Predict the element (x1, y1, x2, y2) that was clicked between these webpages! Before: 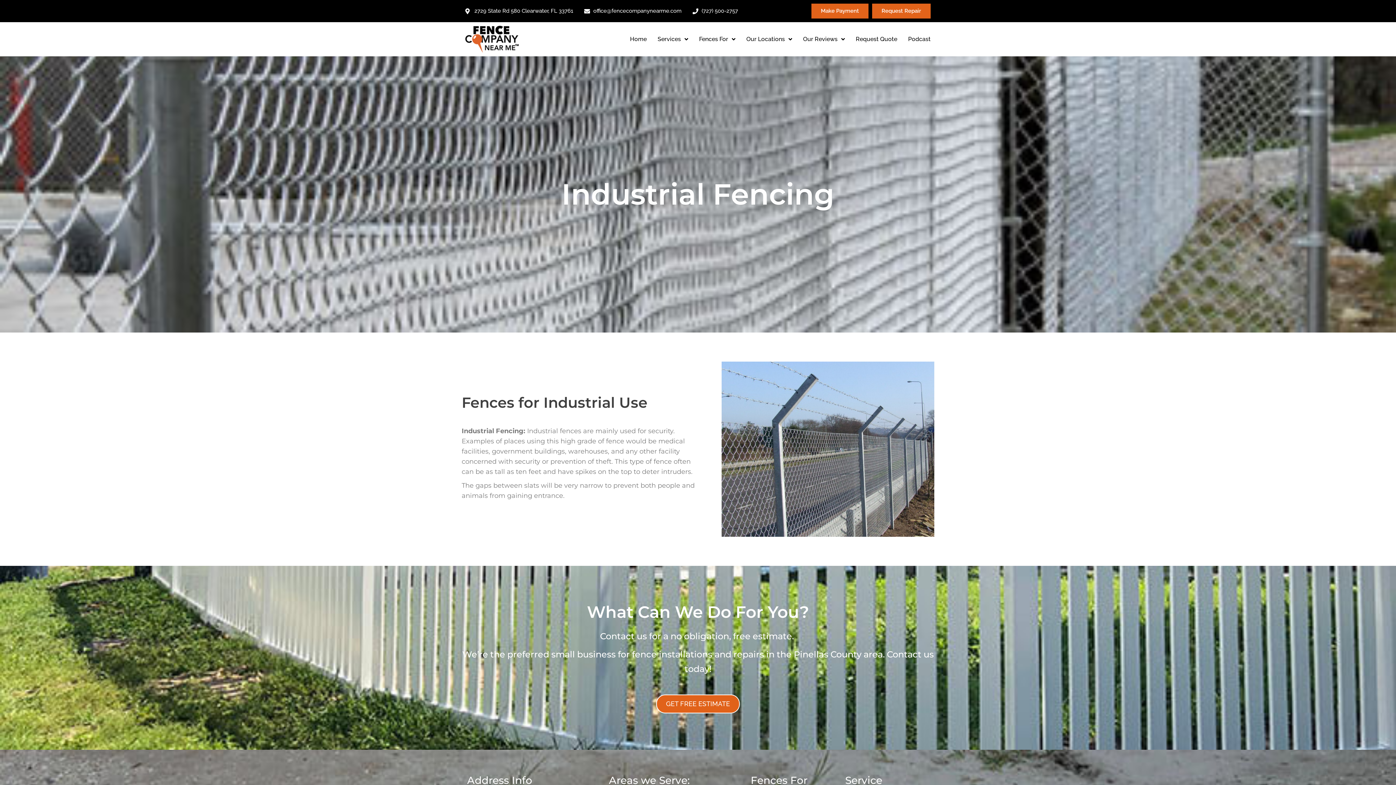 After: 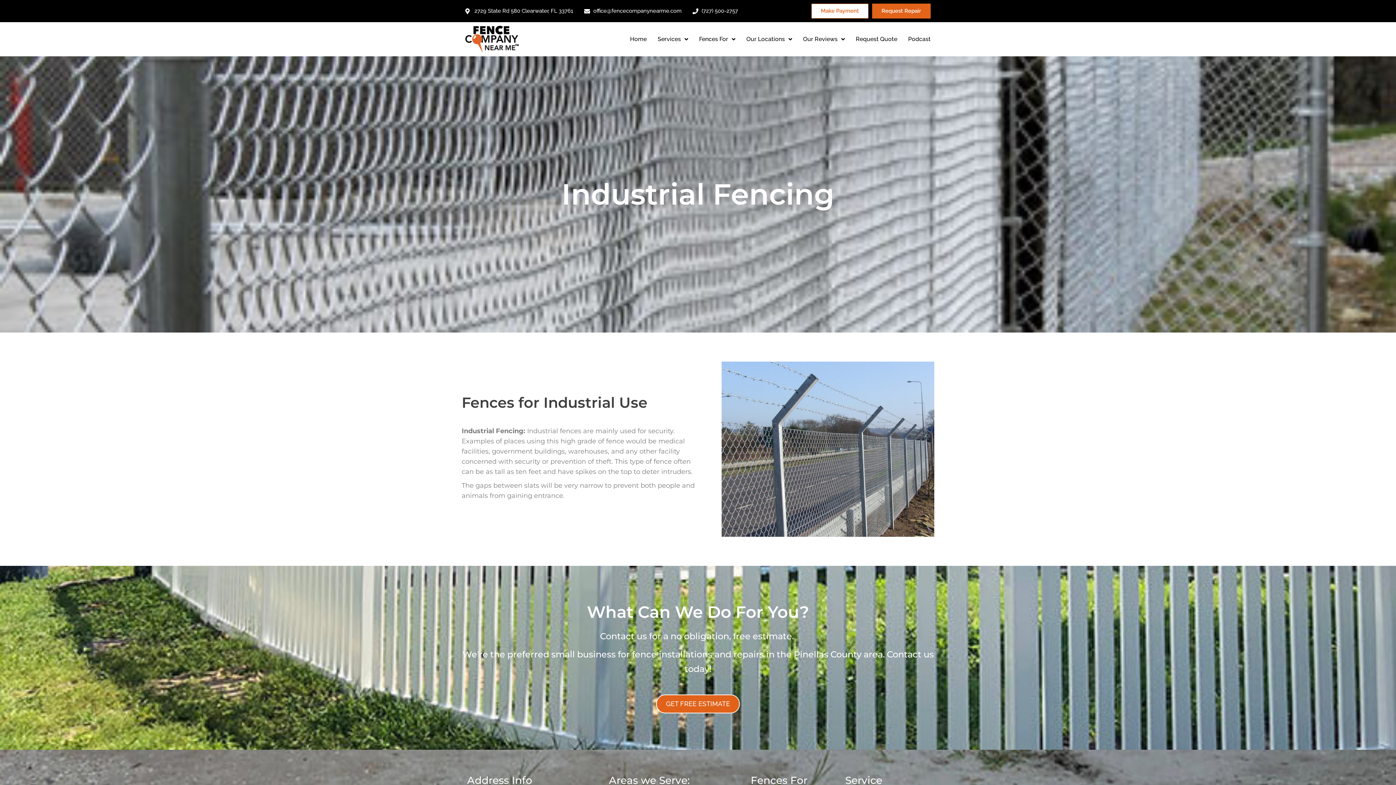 Action: bbox: (811, 3, 868, 18) label: Make Payment